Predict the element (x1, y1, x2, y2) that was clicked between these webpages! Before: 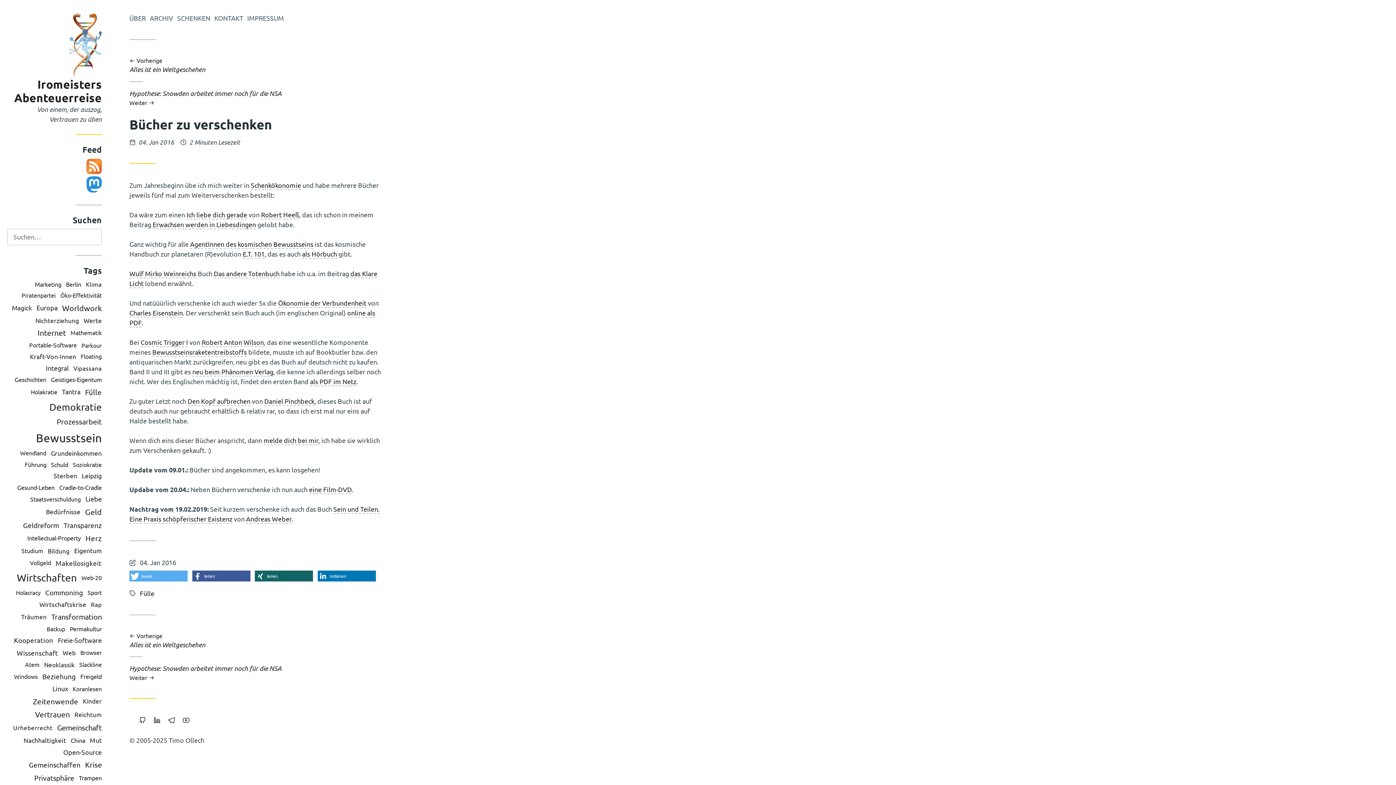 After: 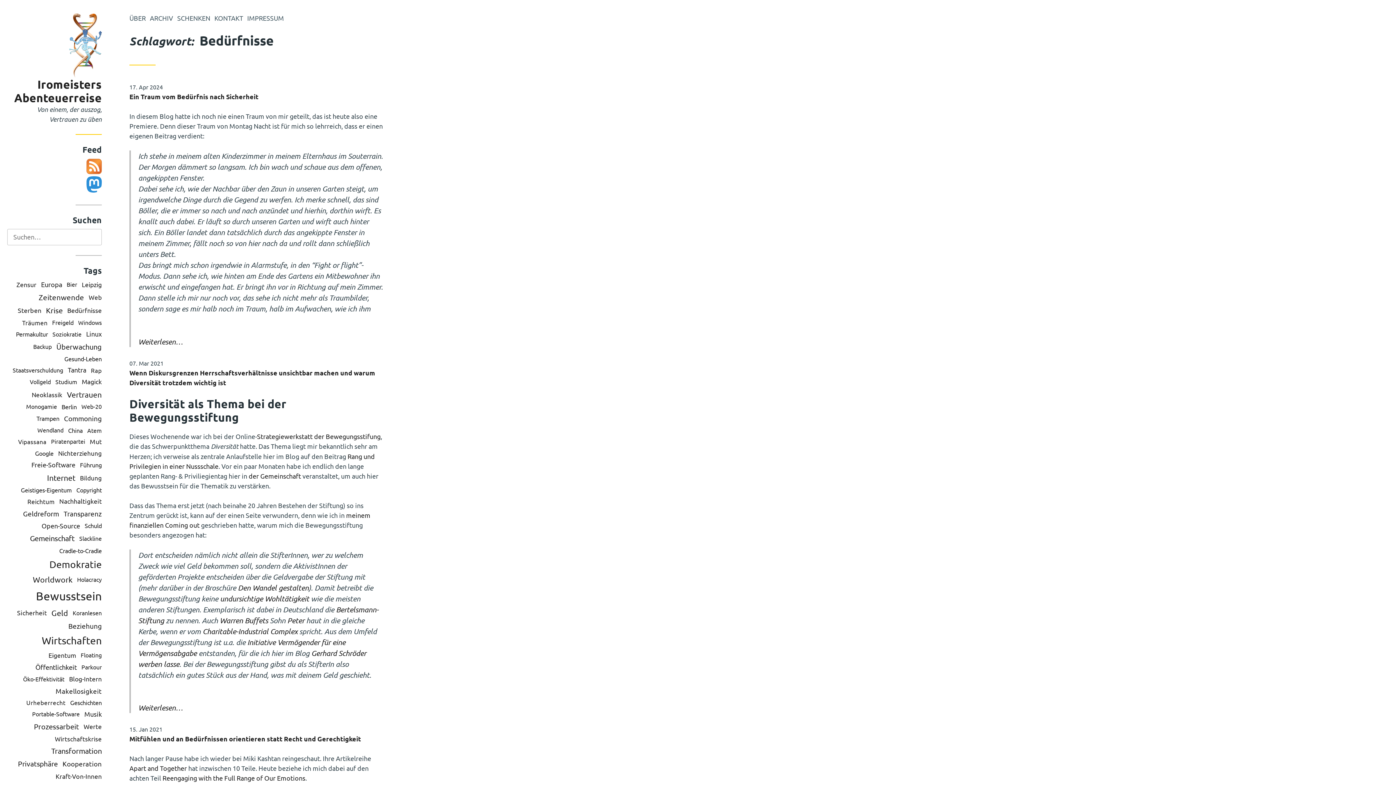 Action: label: Bedürfnisse bbox: (45, 508, 80, 515)